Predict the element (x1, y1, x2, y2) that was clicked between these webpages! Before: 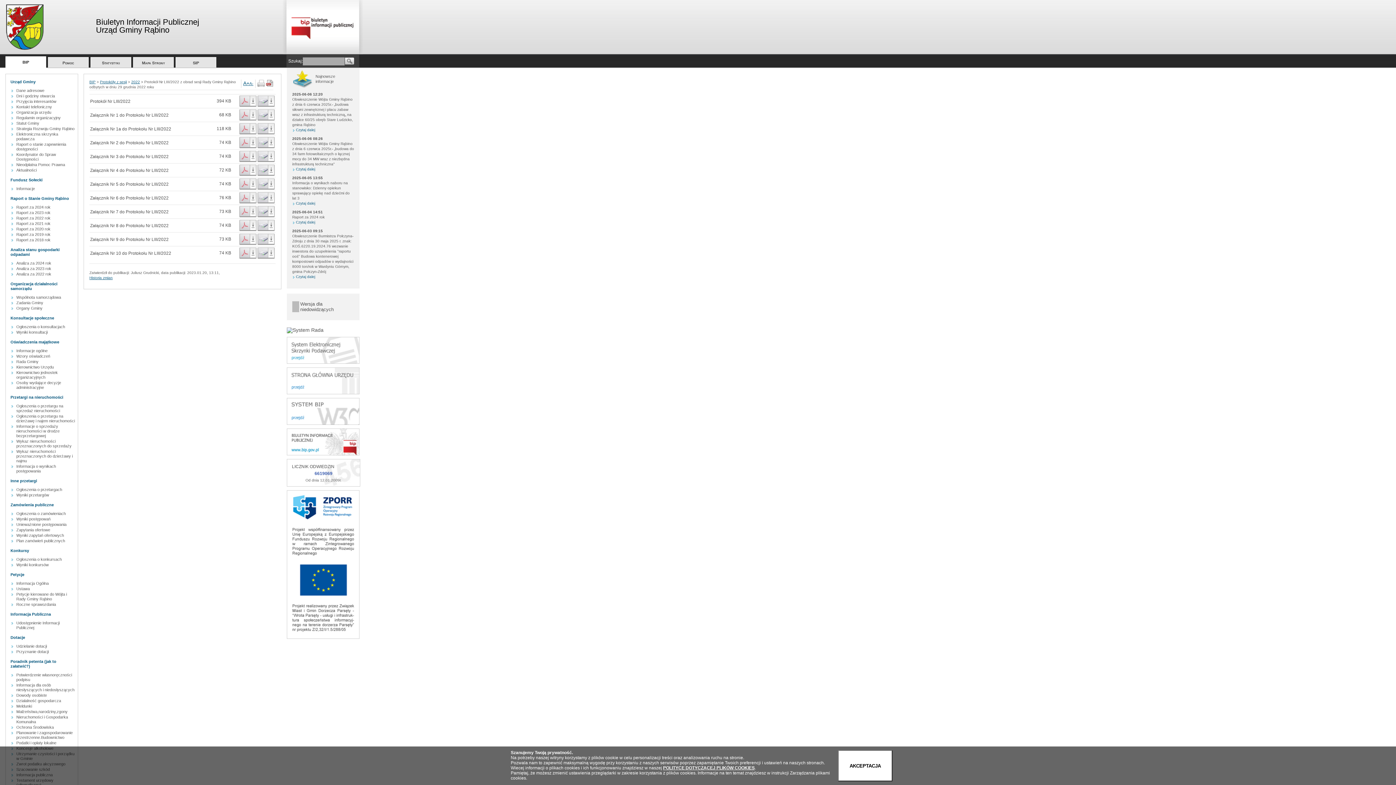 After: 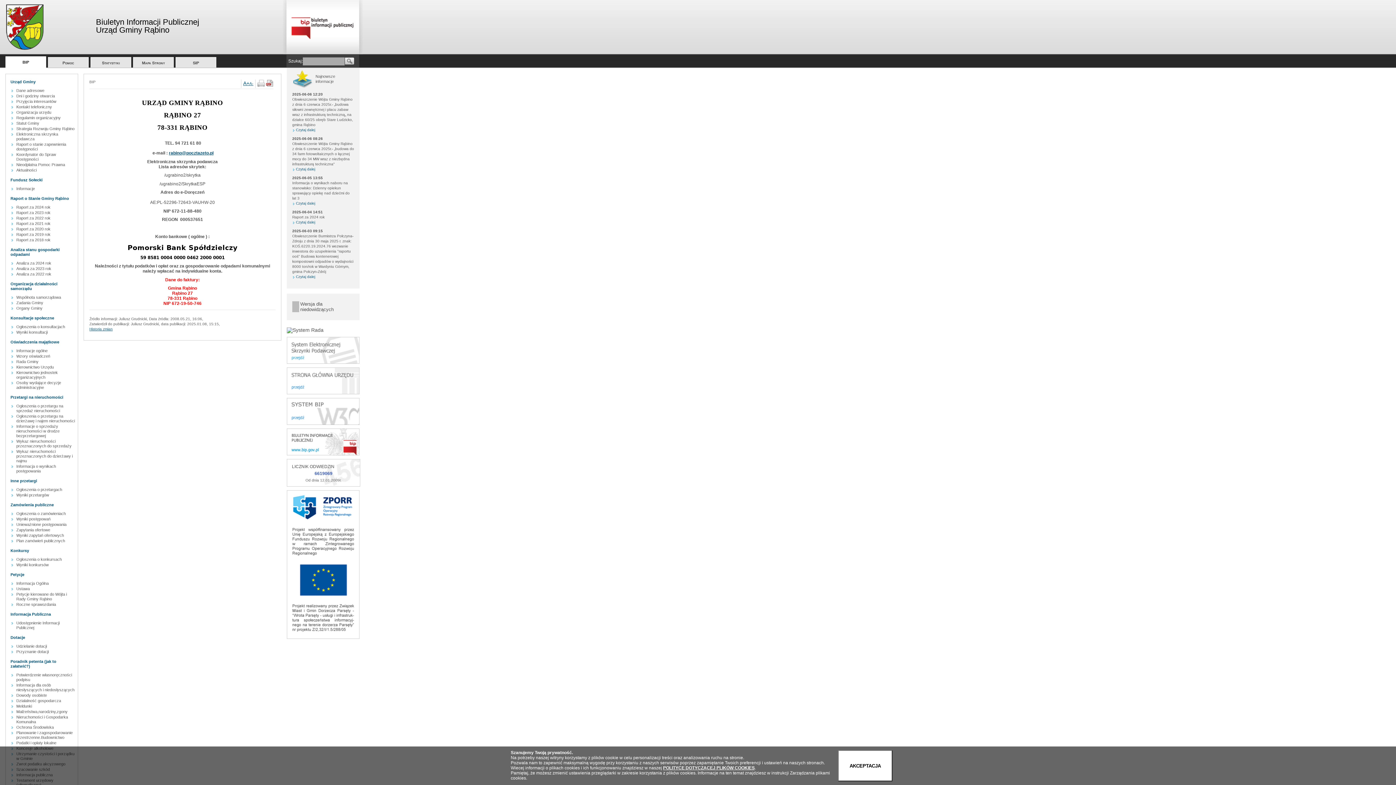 Action: label: BIP bbox: (5, 56, 45, 68)